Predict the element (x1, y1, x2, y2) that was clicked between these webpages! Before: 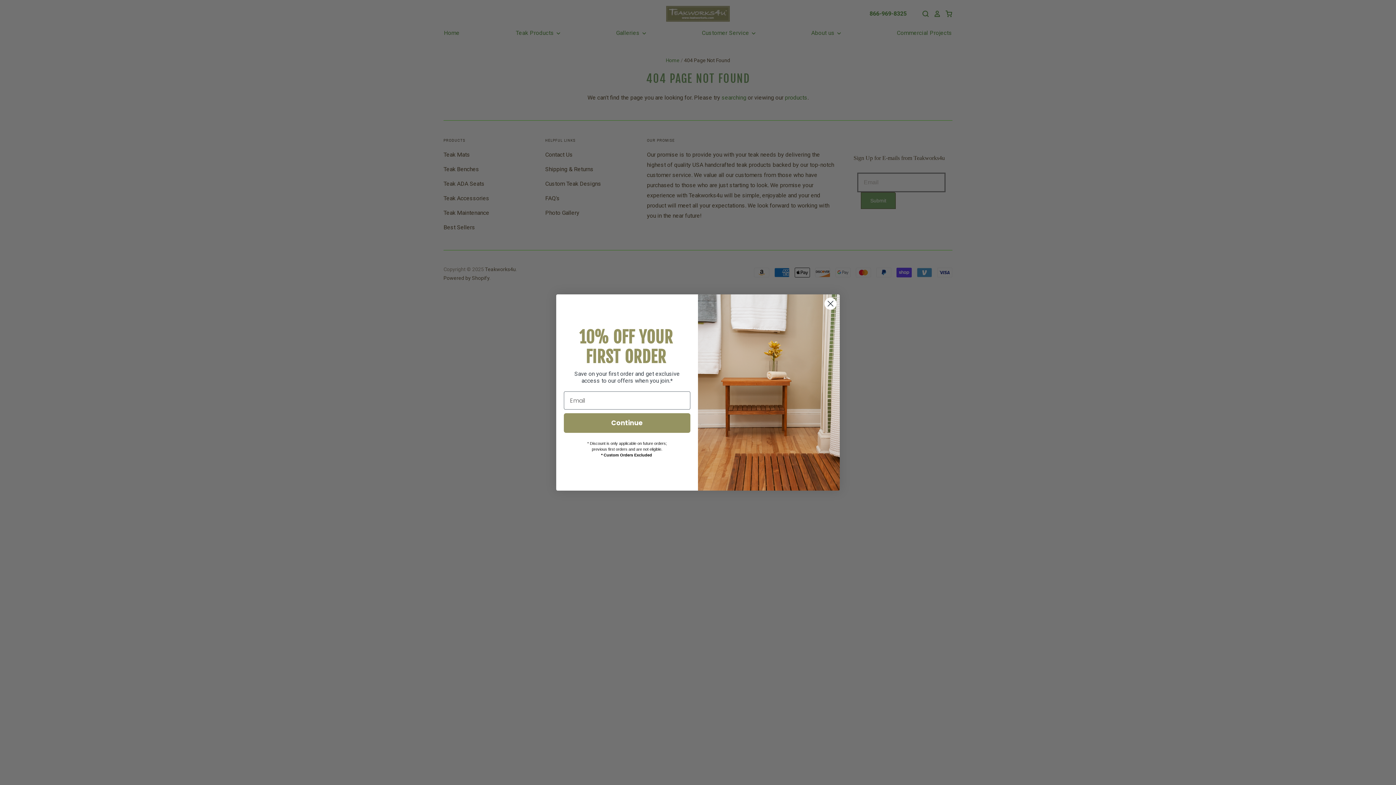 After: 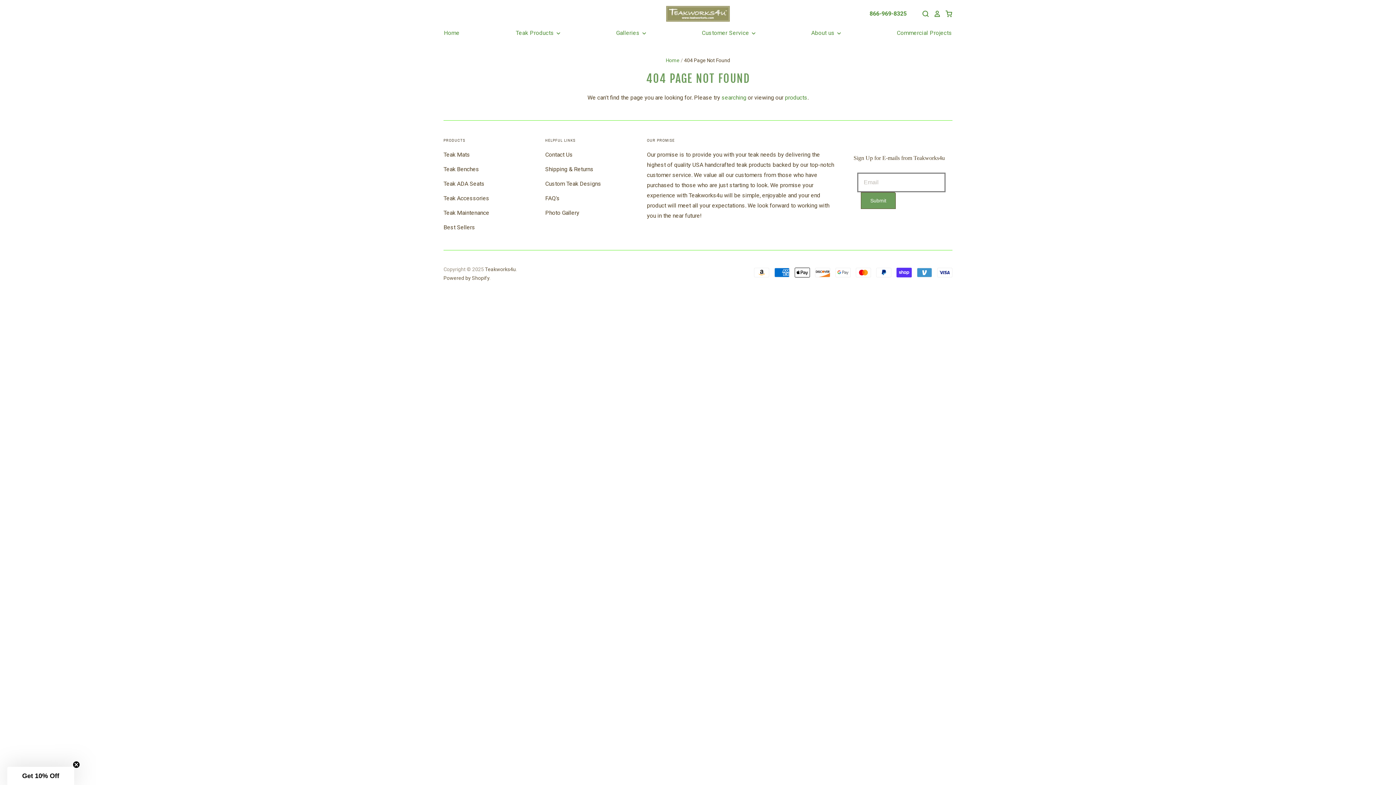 Action: label: Close dialog bbox: (824, 297, 837, 310)